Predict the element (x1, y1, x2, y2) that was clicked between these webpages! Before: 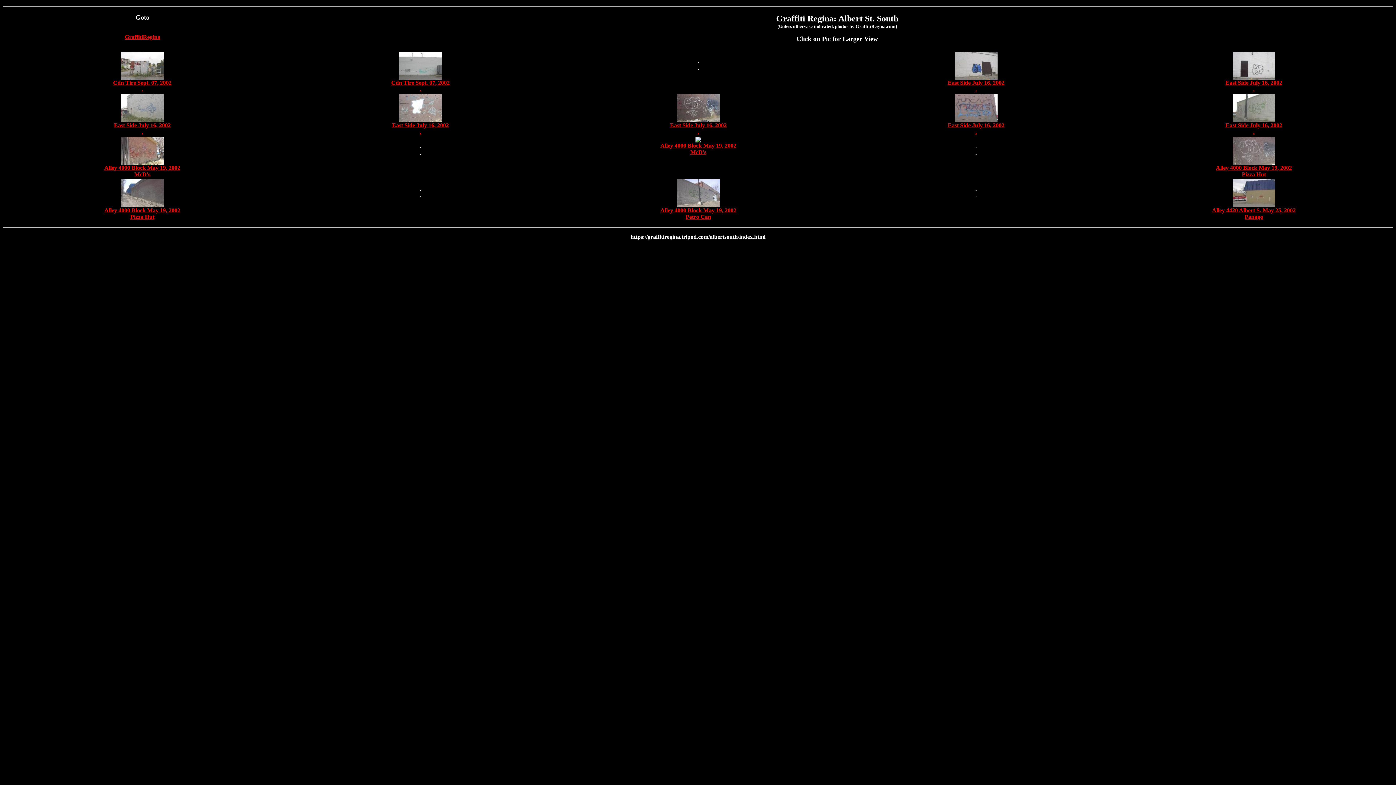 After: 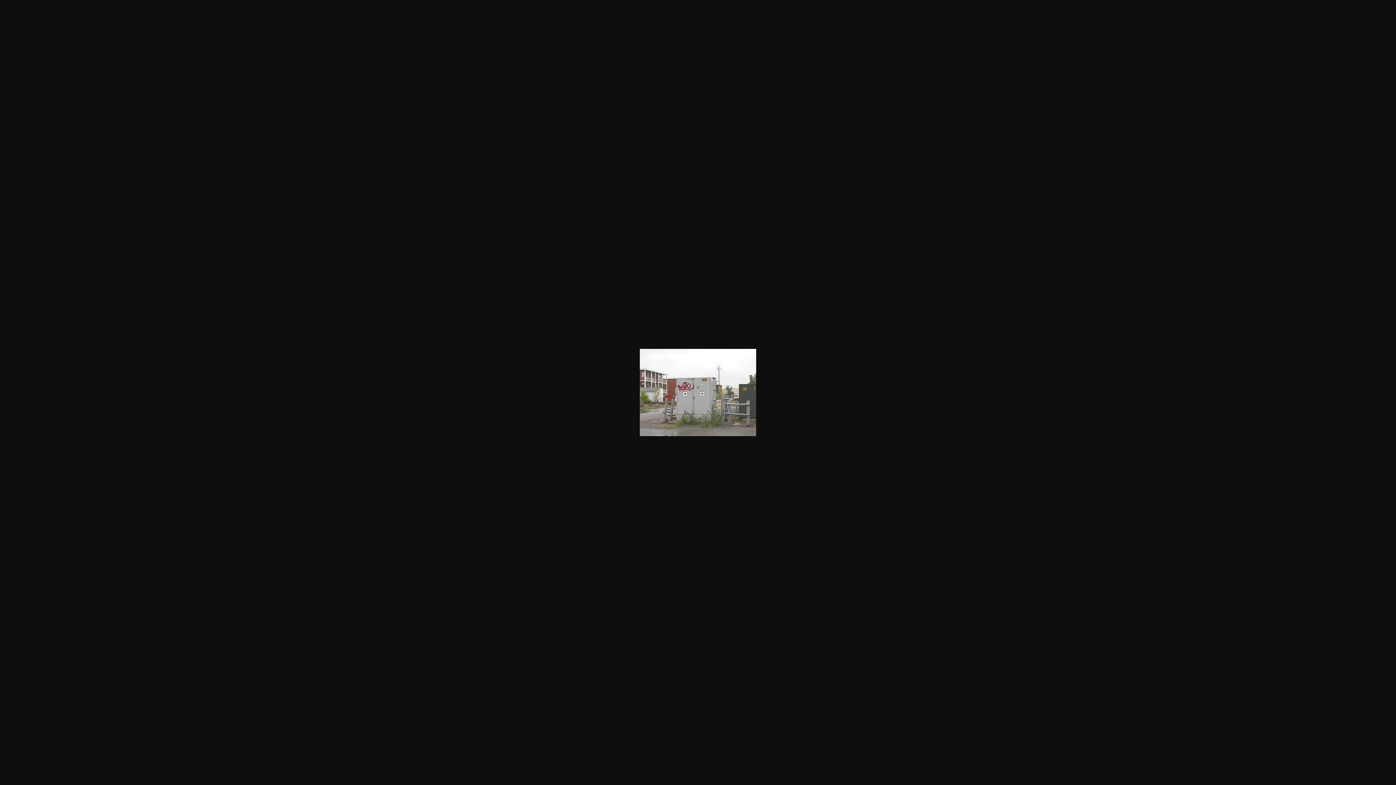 Action: label: 
Cdn Tire Sept. 07, 2002
. bbox: (113, 74, 171, 92)